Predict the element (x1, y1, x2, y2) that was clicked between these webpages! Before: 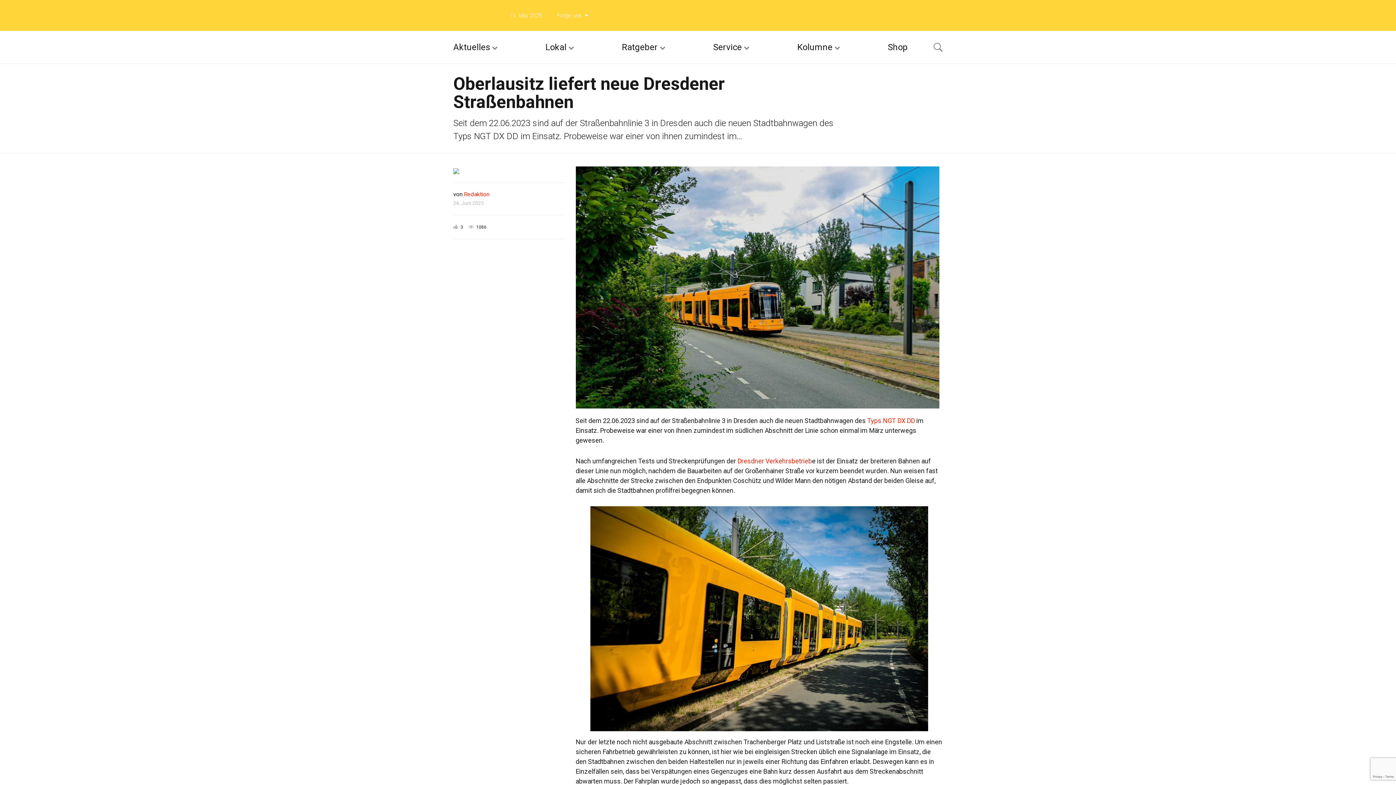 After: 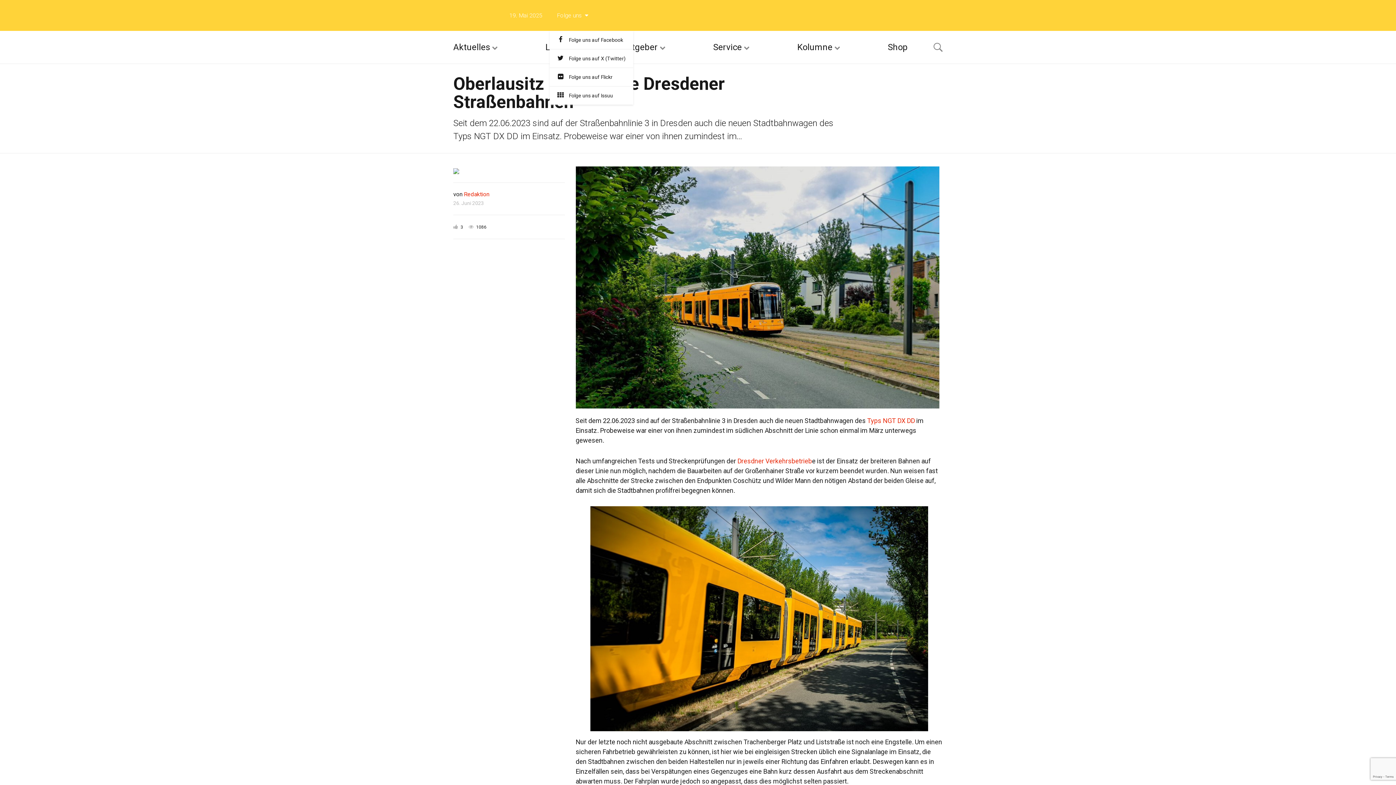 Action: label: Folge uns  bbox: (549, 0, 595, 30)